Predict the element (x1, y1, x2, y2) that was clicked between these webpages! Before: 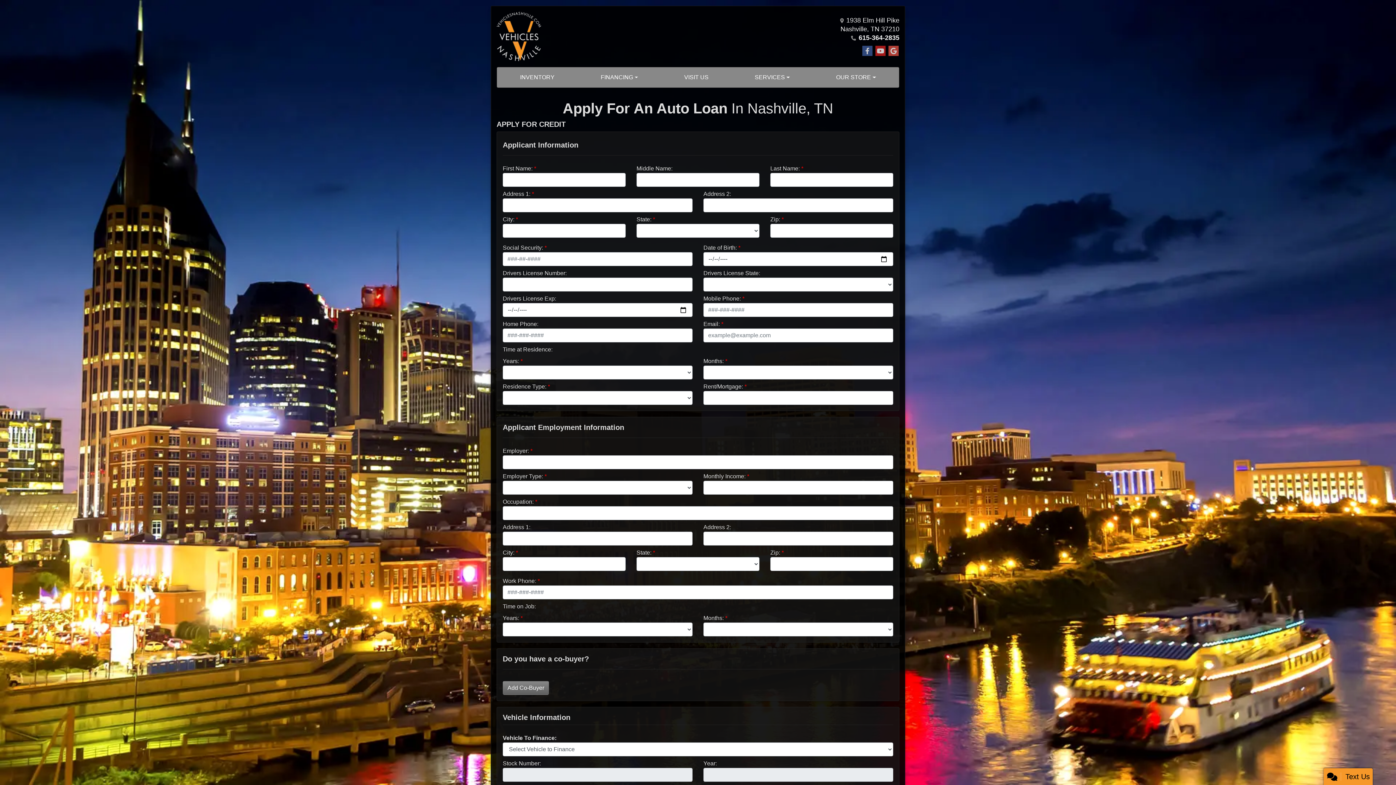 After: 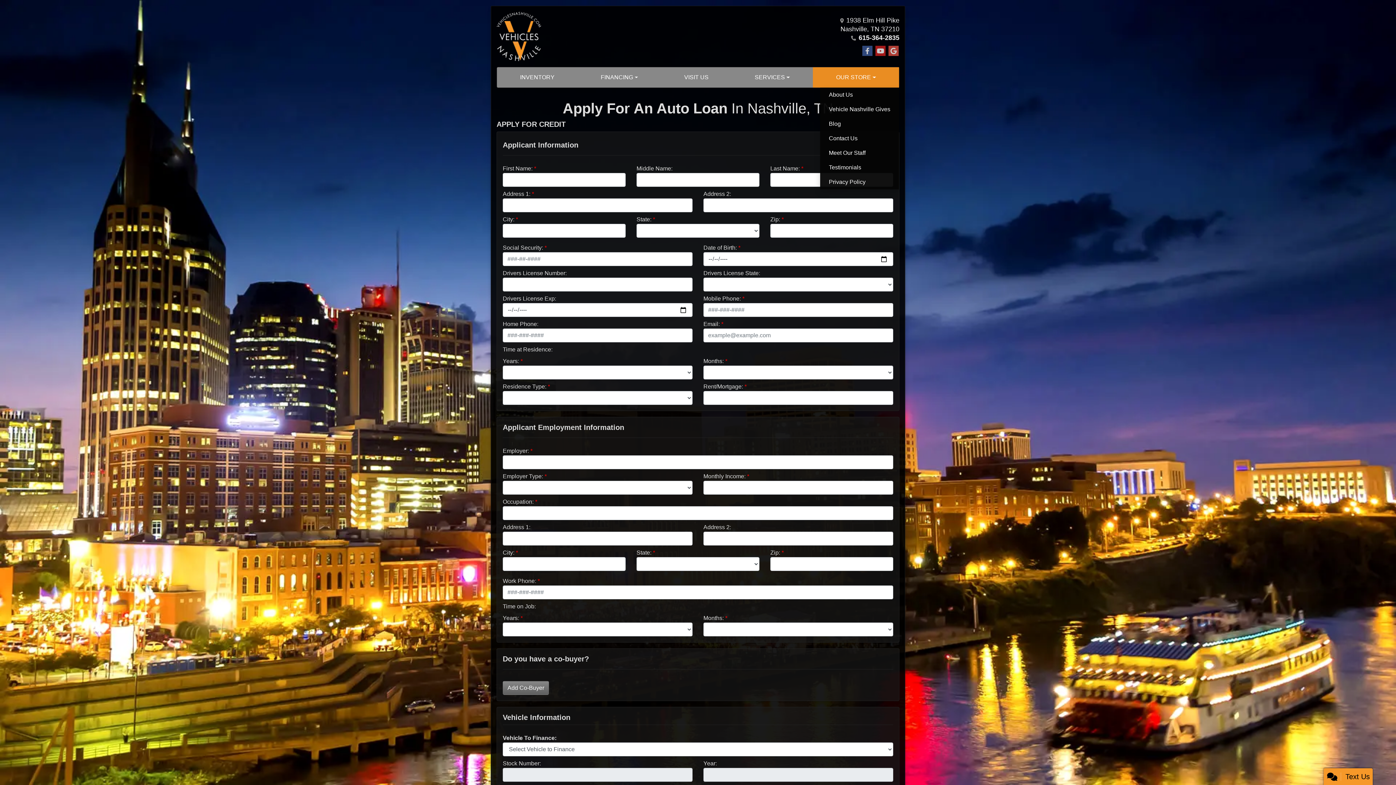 Action: label: OUR STORE bbox: (813, 67, 899, 87)